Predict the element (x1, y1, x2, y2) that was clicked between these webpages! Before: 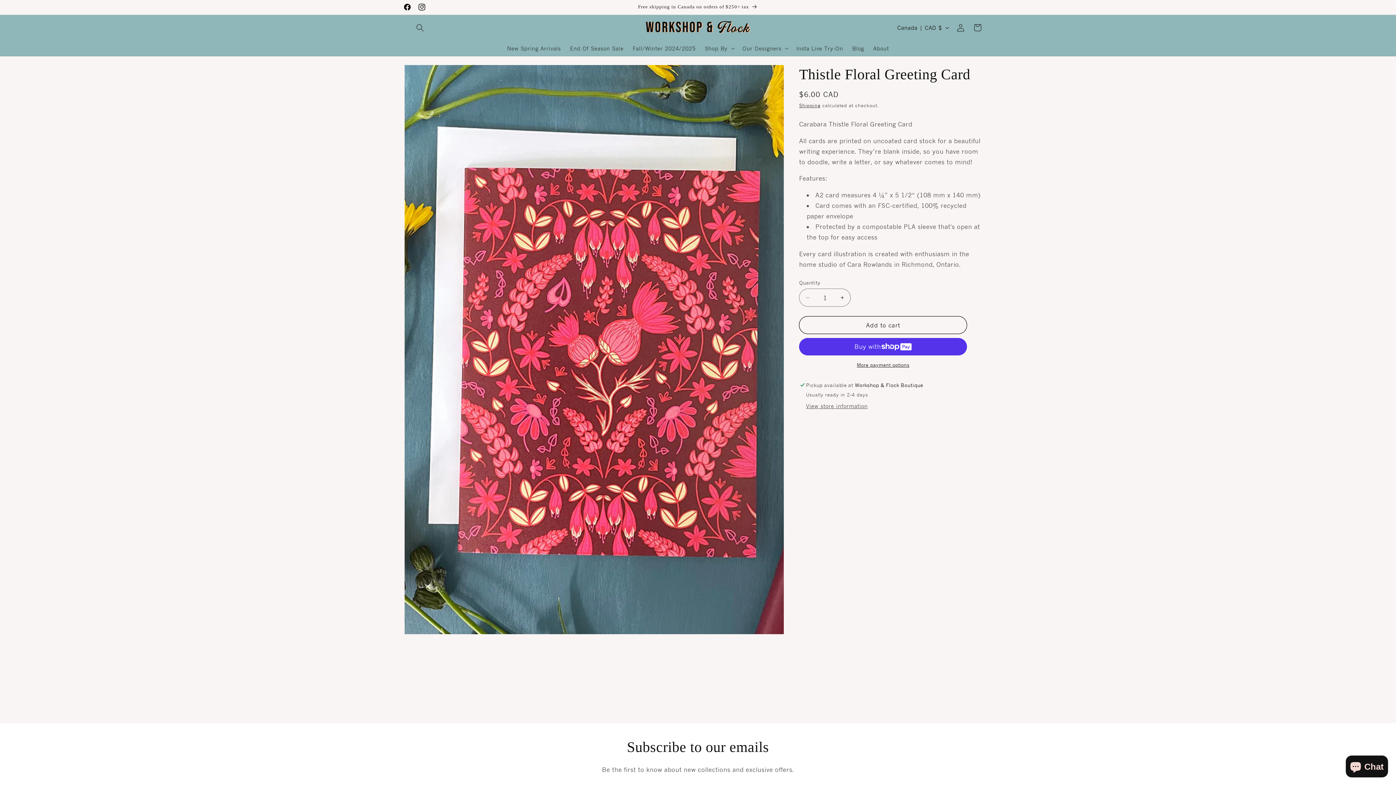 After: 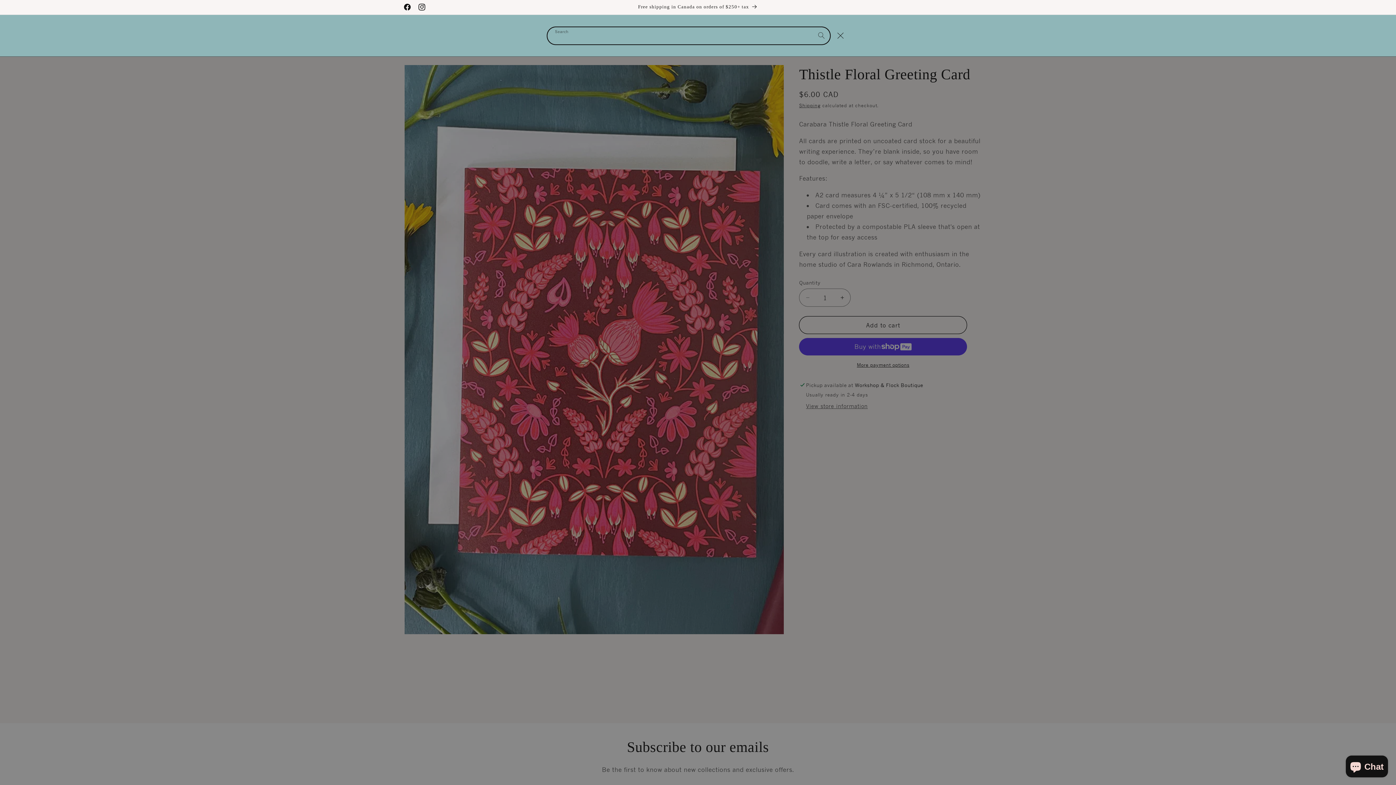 Action: bbox: (411, 19, 428, 36) label: Search